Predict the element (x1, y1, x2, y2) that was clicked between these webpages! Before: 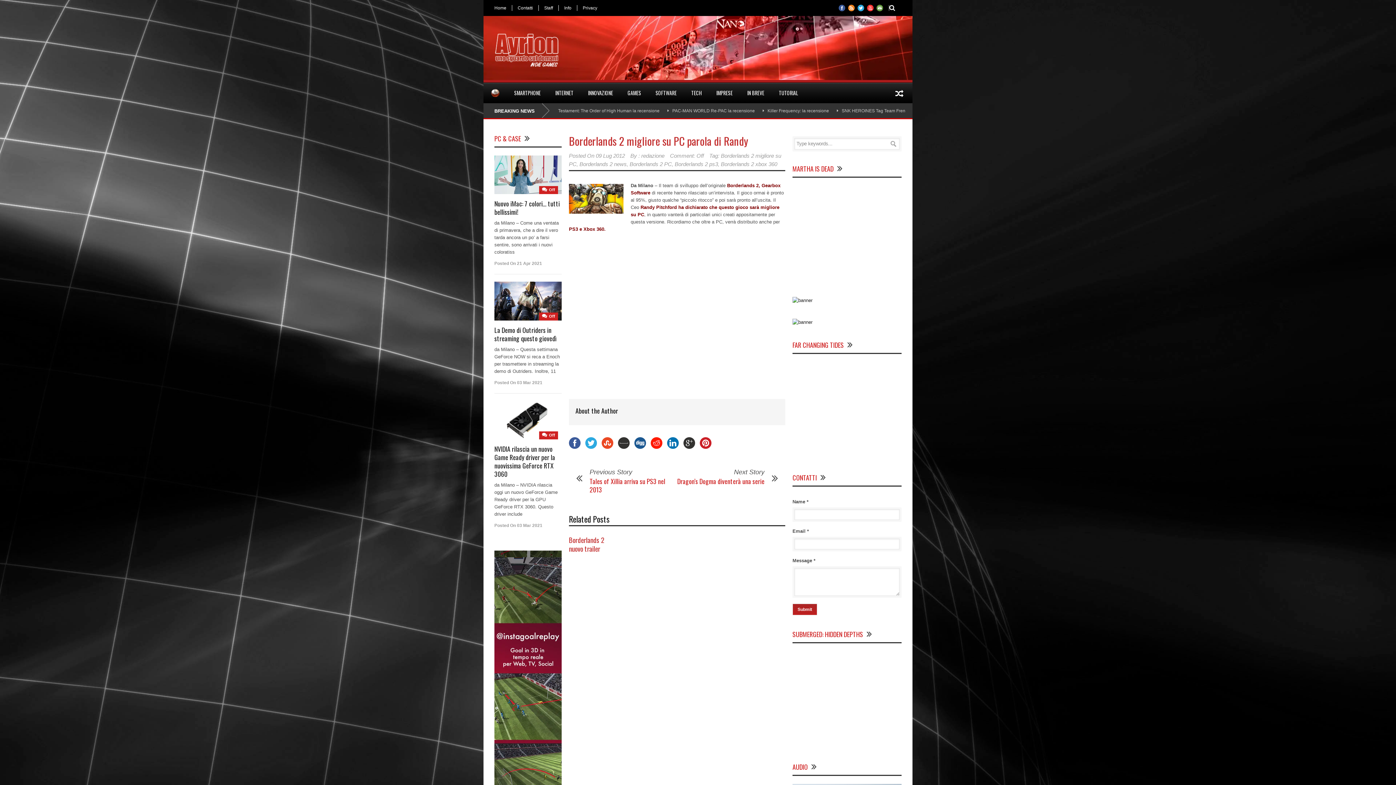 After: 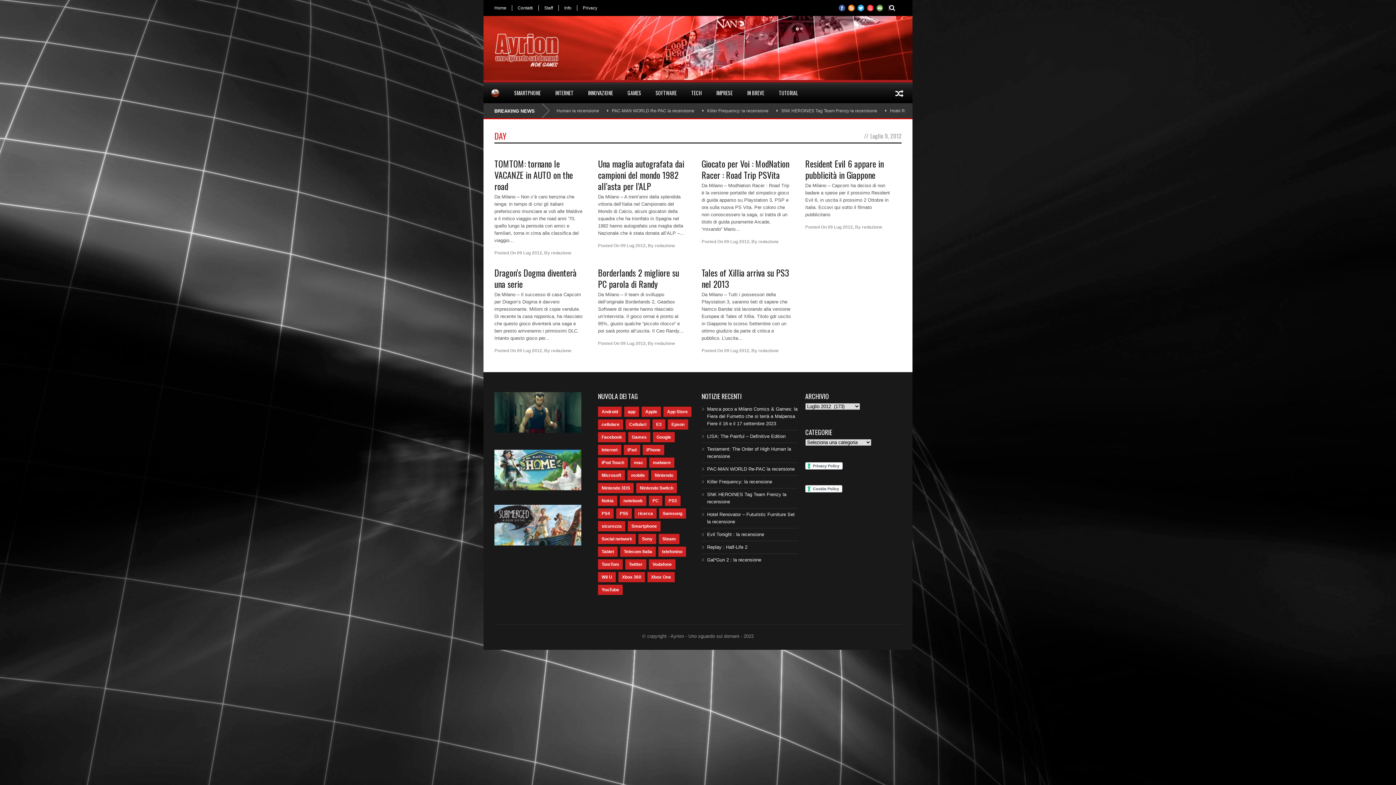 Action: bbox: (596, 152, 625, 158) label: 09 Lug 2012